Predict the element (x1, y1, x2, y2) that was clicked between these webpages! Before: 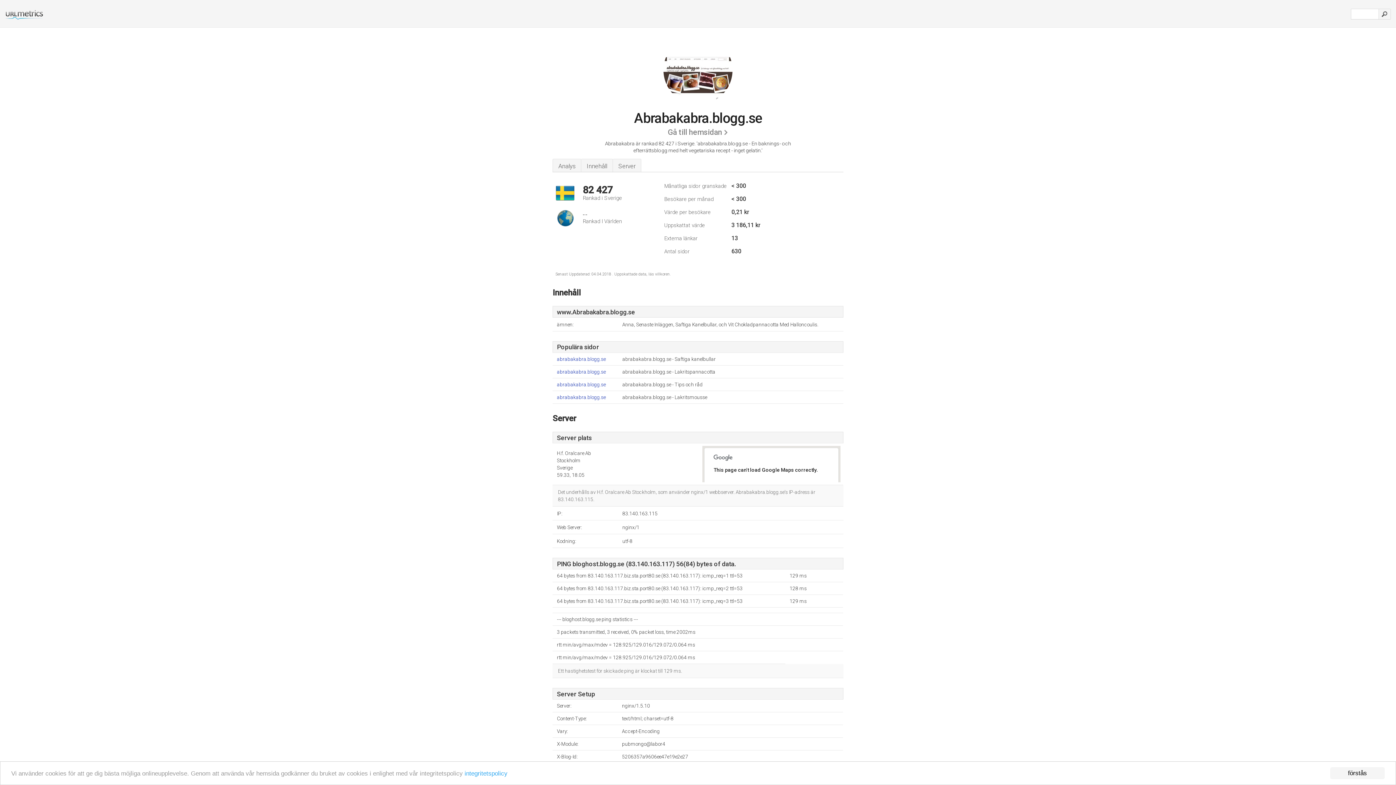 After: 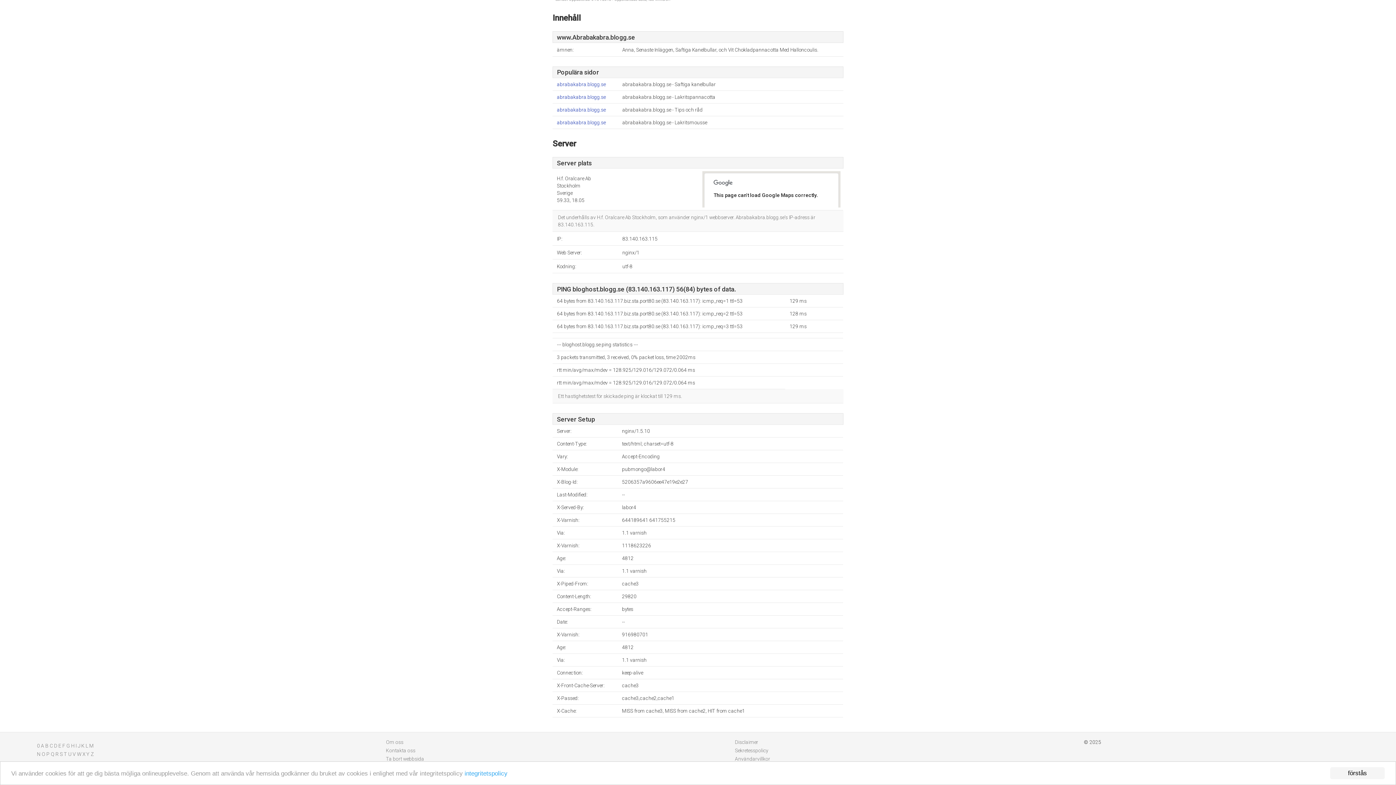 Action: bbox: (552, 158, 581, 172) label: Analys